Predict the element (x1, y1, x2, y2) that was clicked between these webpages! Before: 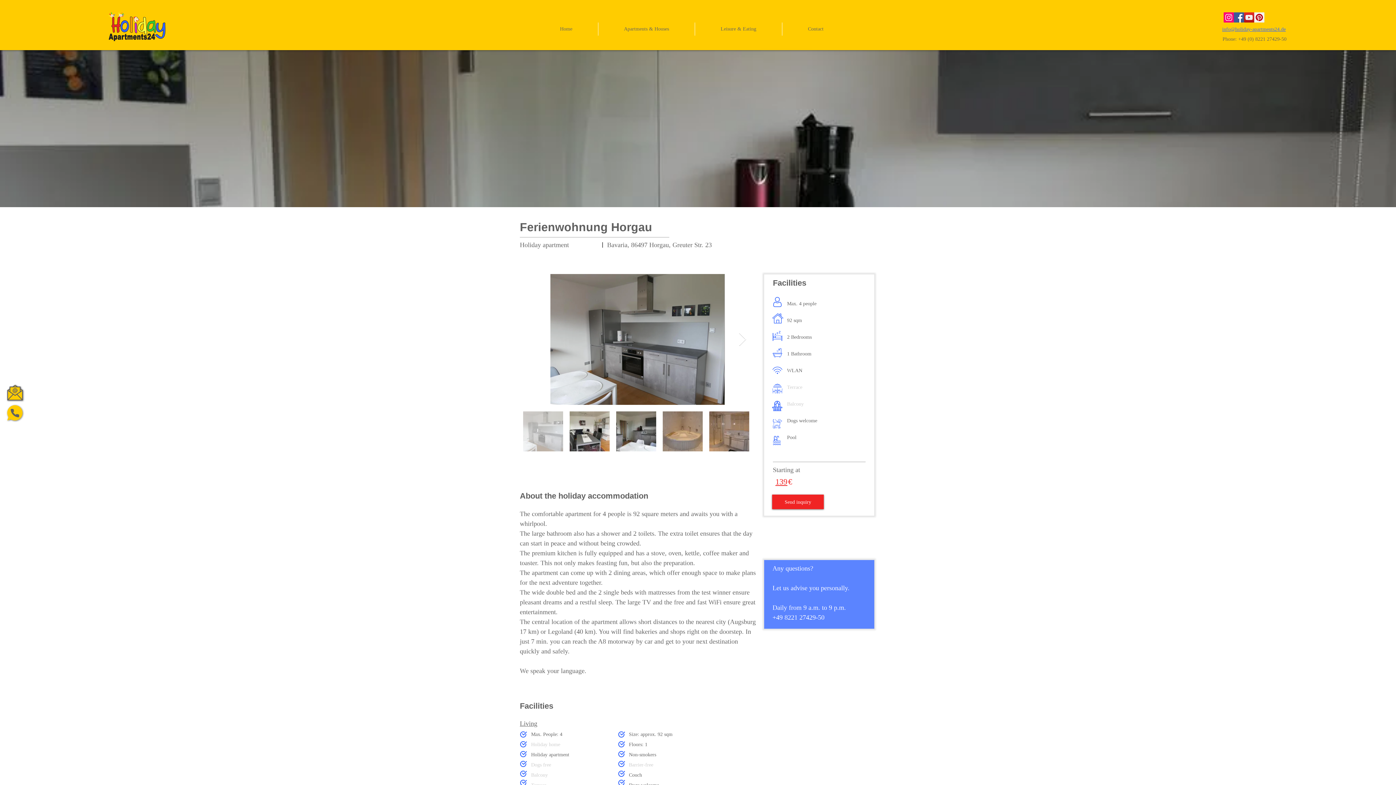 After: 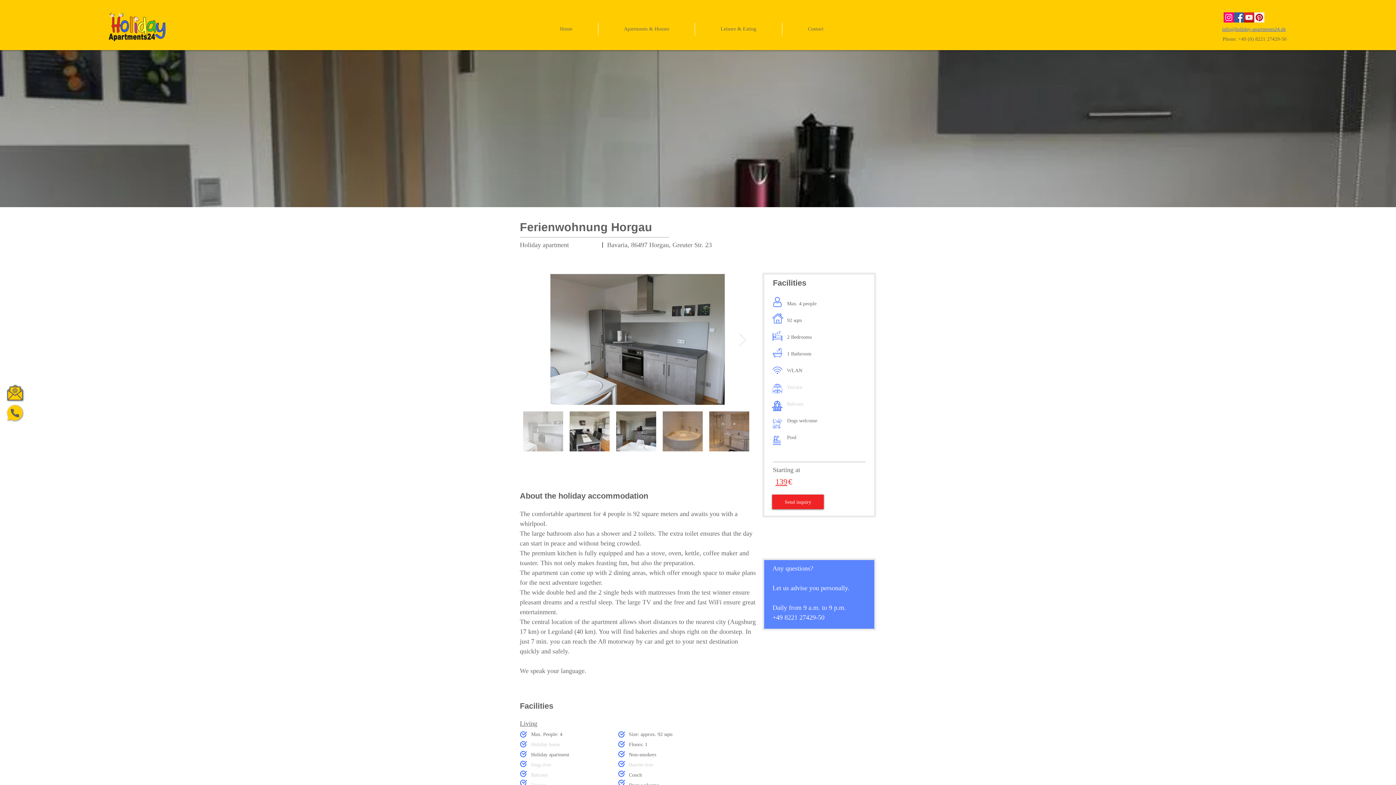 Action: label: YouTube Holiday Apartments 24 bbox: (1244, 12, 1254, 22)